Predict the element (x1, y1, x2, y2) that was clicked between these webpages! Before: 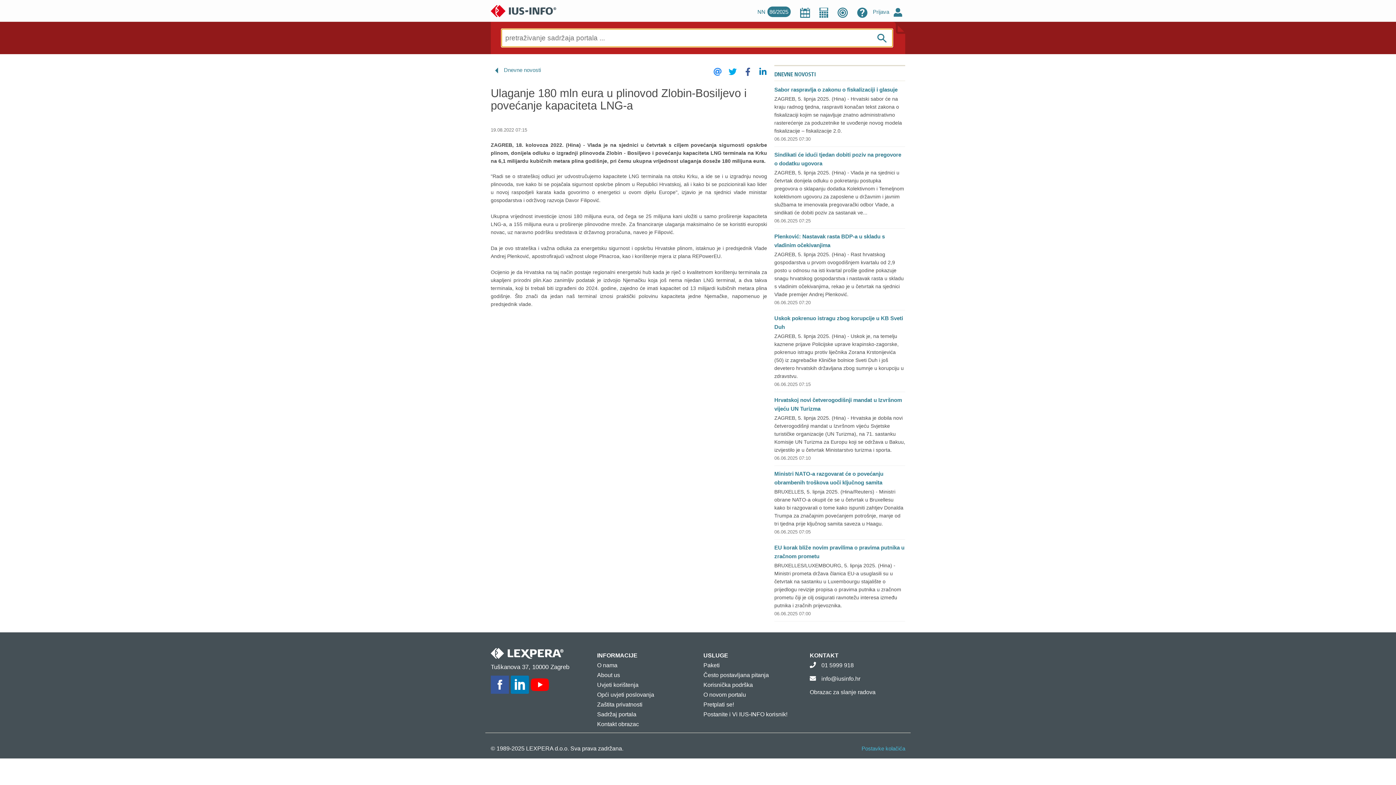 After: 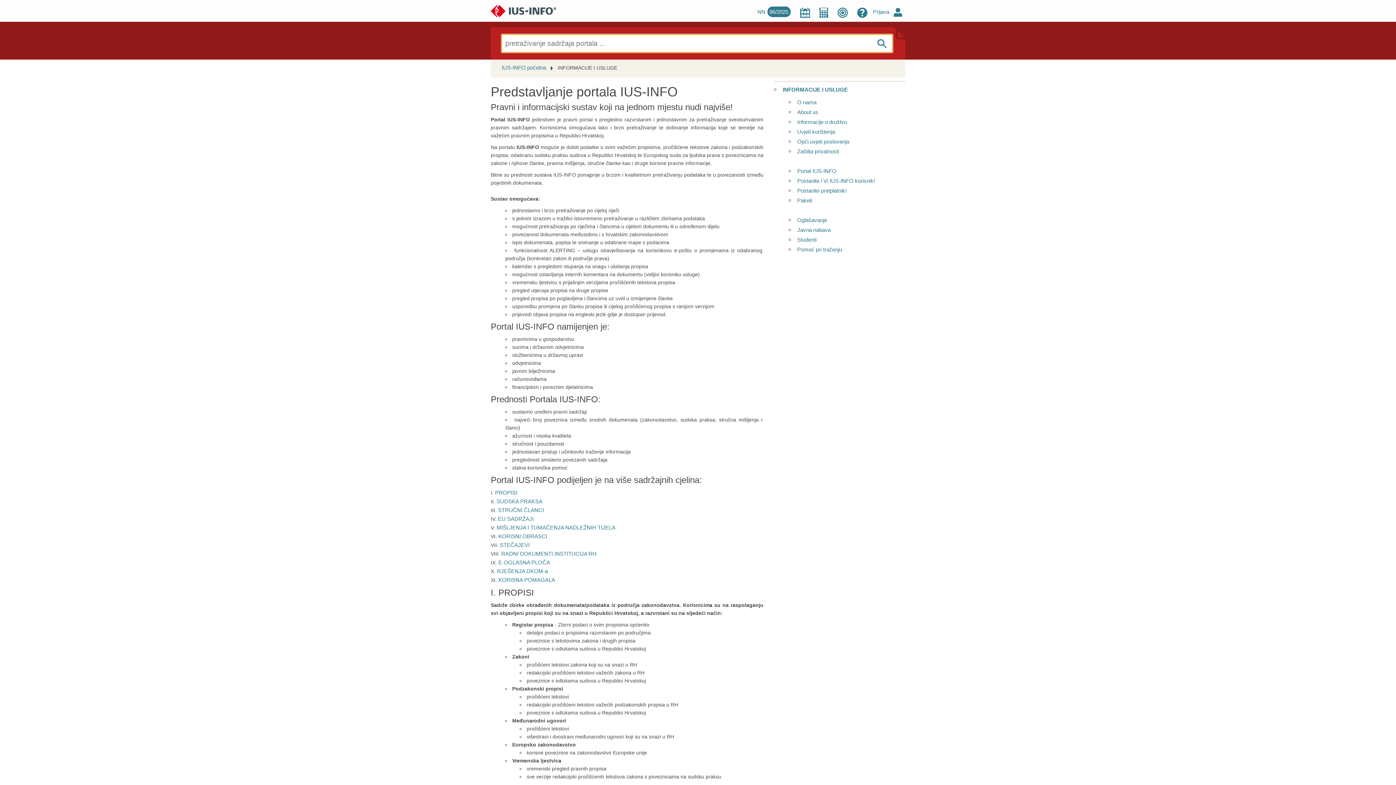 Action: label: USLUGE bbox: (703, 652, 728, 658)